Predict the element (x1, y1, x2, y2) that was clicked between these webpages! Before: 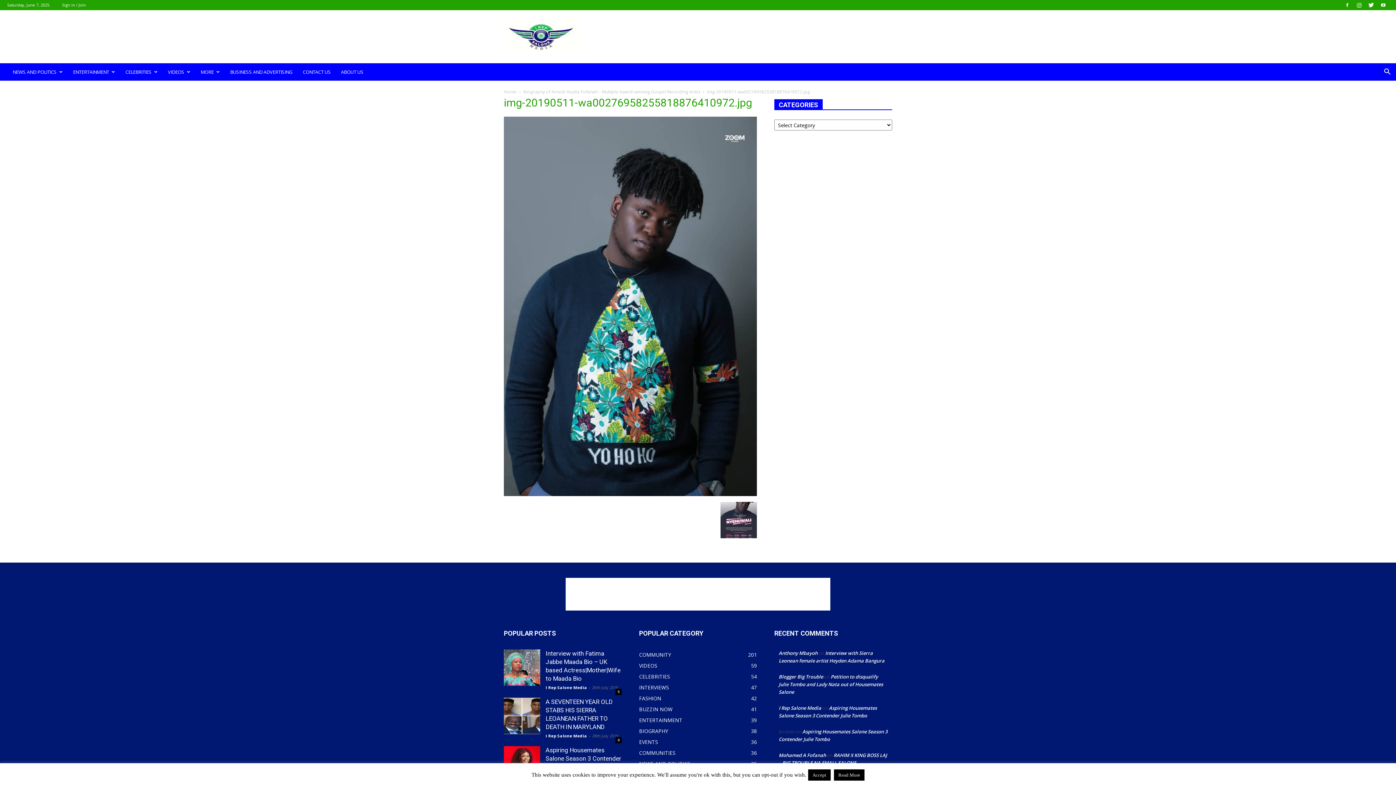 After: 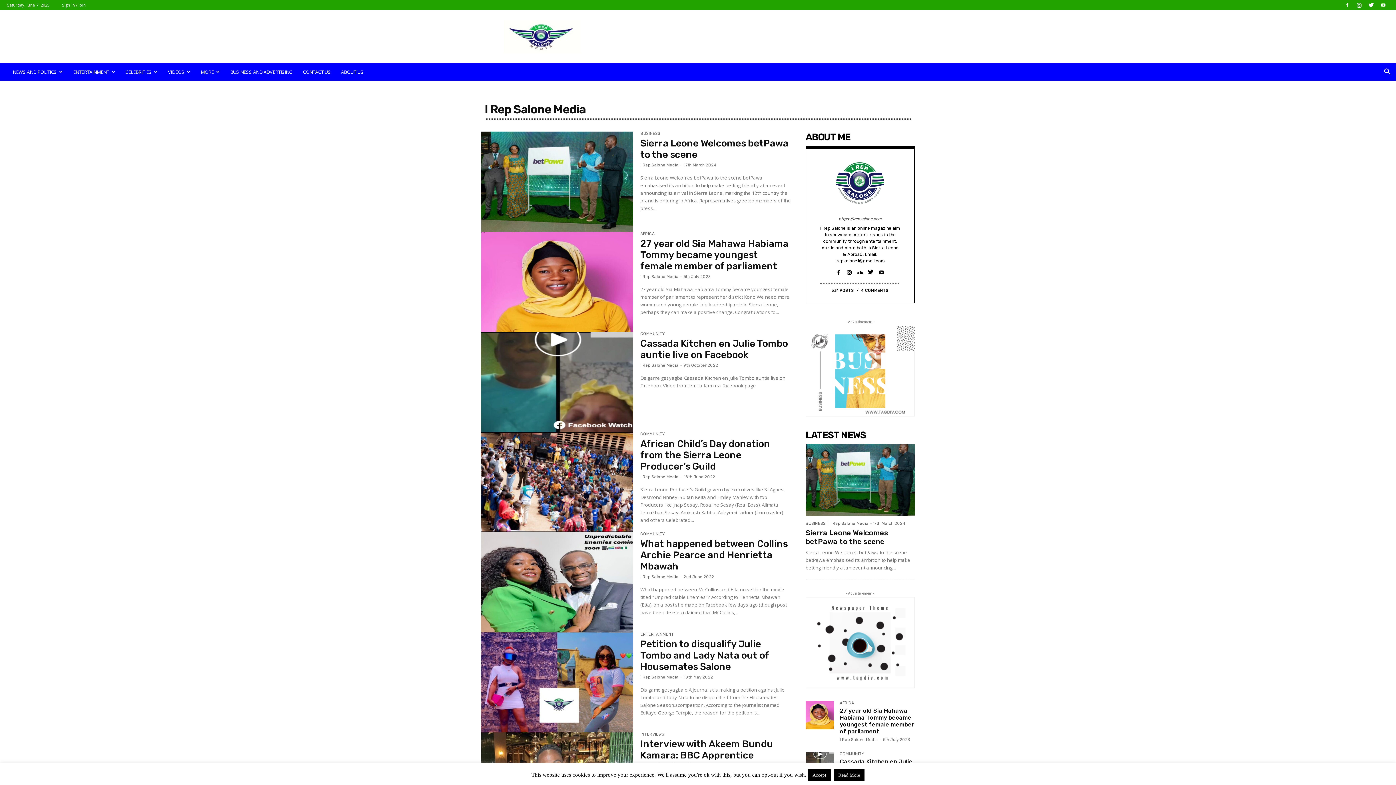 Action: label: I Rep Salone Media bbox: (545, 685, 587, 690)